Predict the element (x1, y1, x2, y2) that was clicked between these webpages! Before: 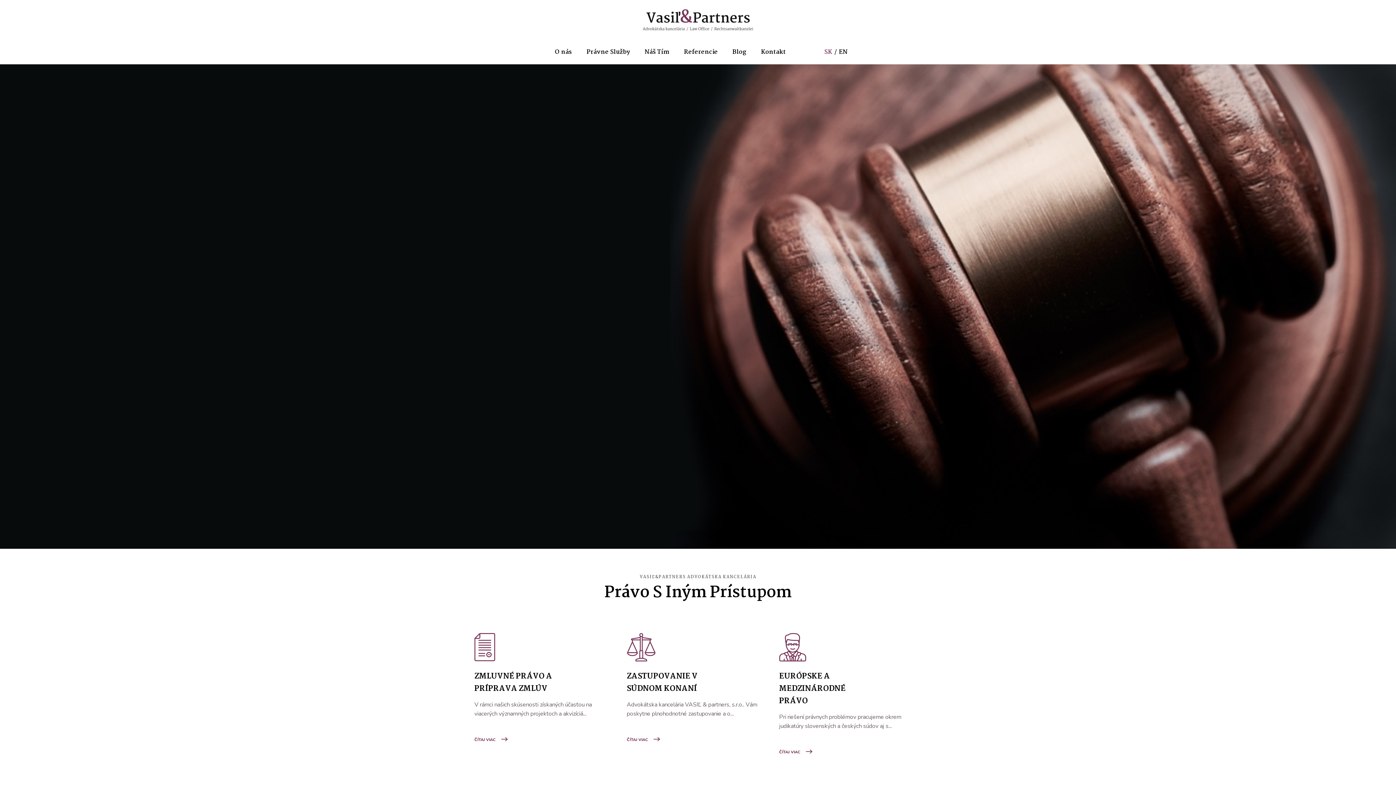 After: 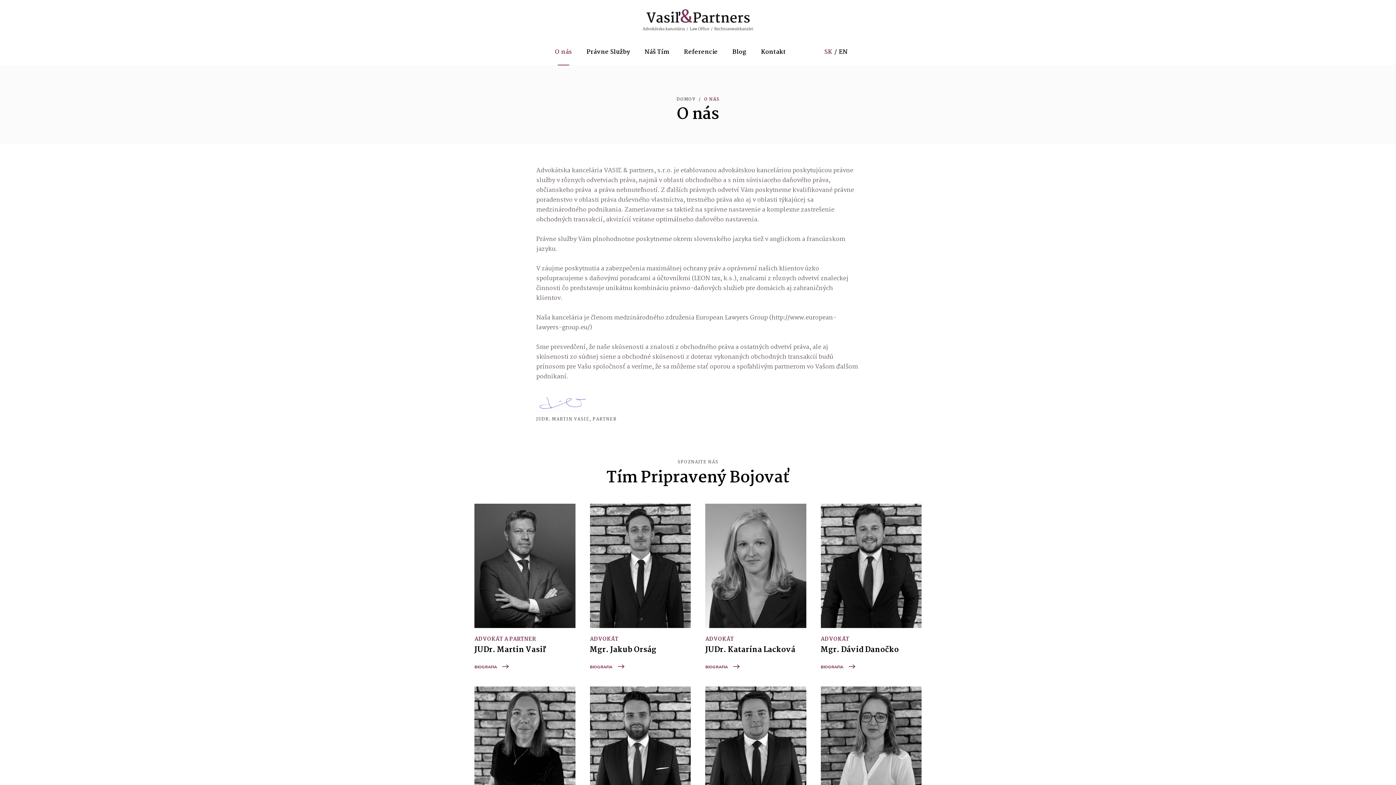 Action: bbox: (547, 40, 579, 64) label: O nás